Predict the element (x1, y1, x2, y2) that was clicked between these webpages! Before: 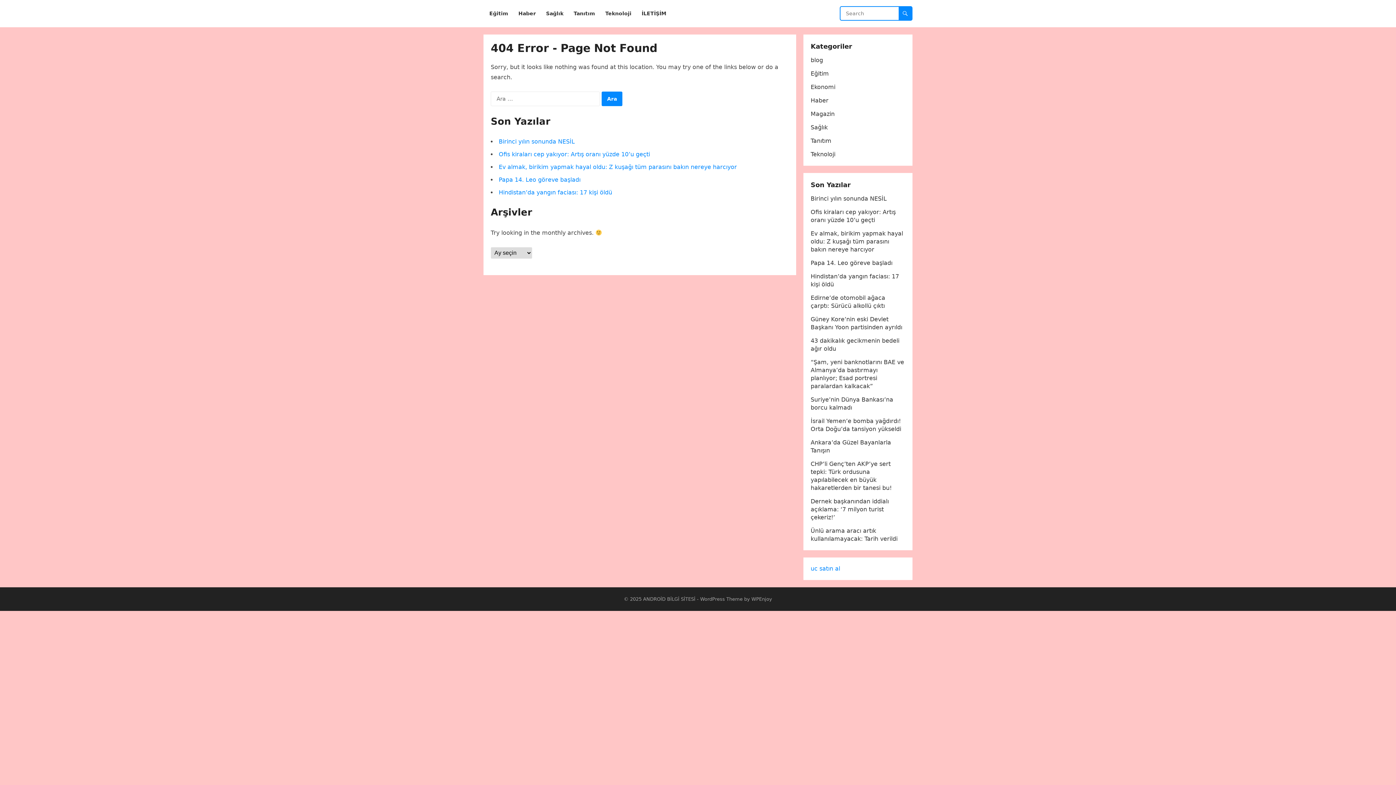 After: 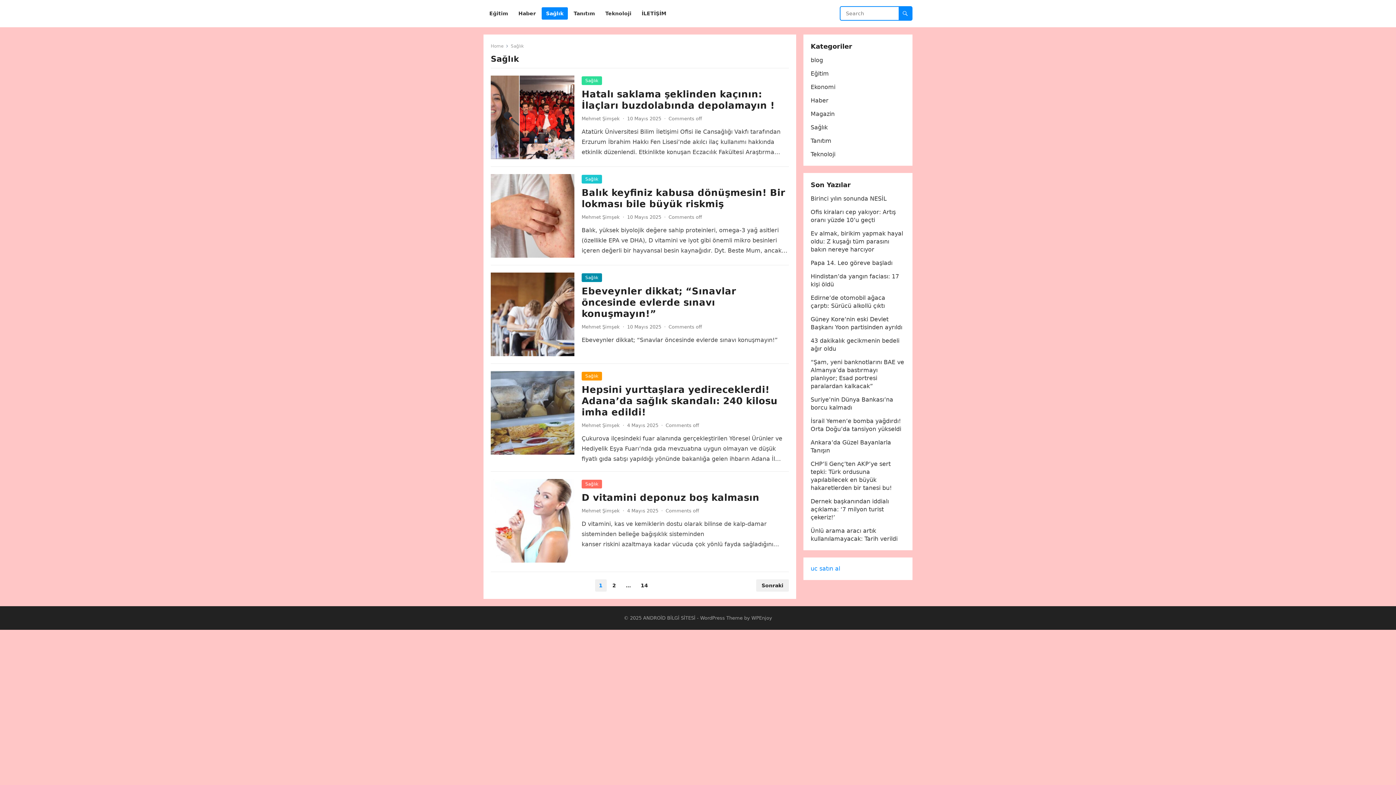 Action: label: Sağlık bbox: (810, 124, 828, 130)